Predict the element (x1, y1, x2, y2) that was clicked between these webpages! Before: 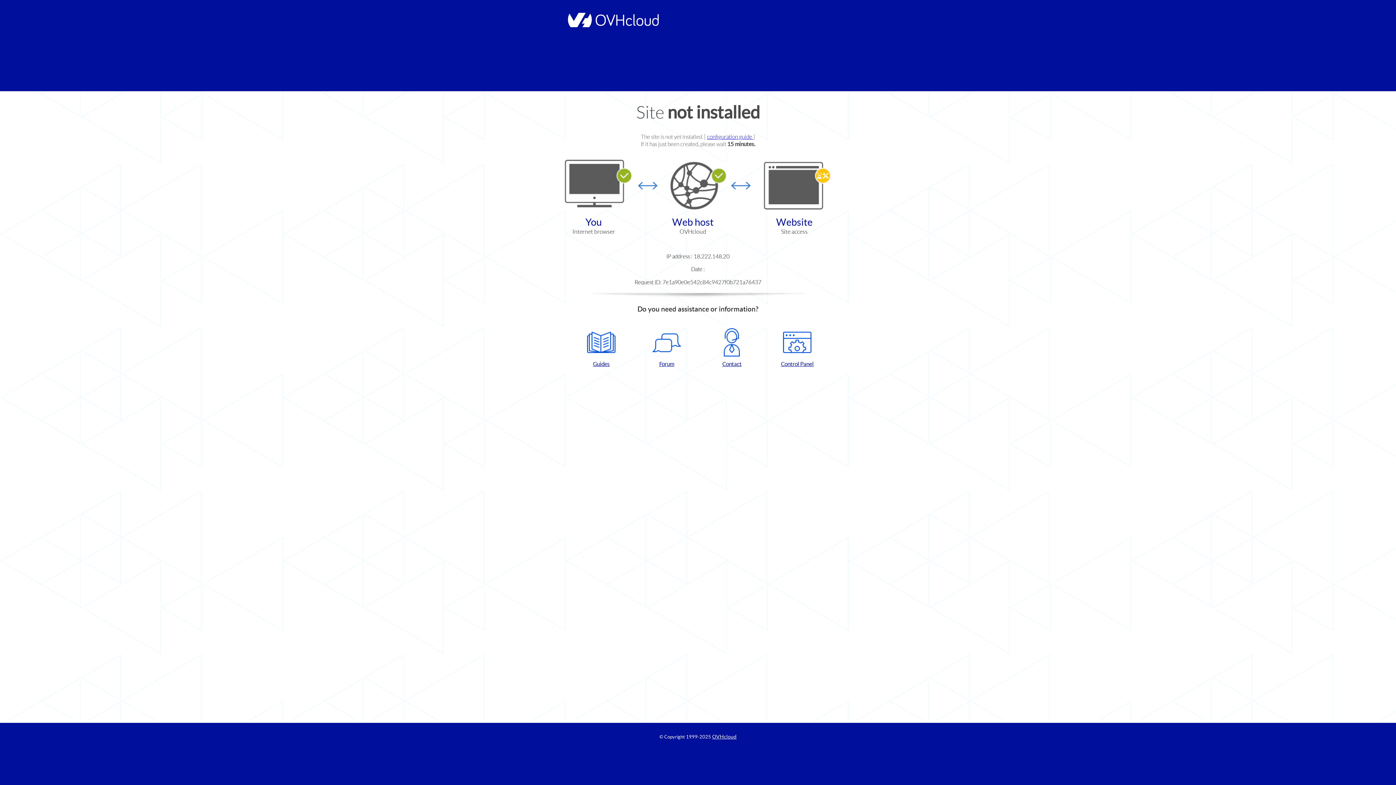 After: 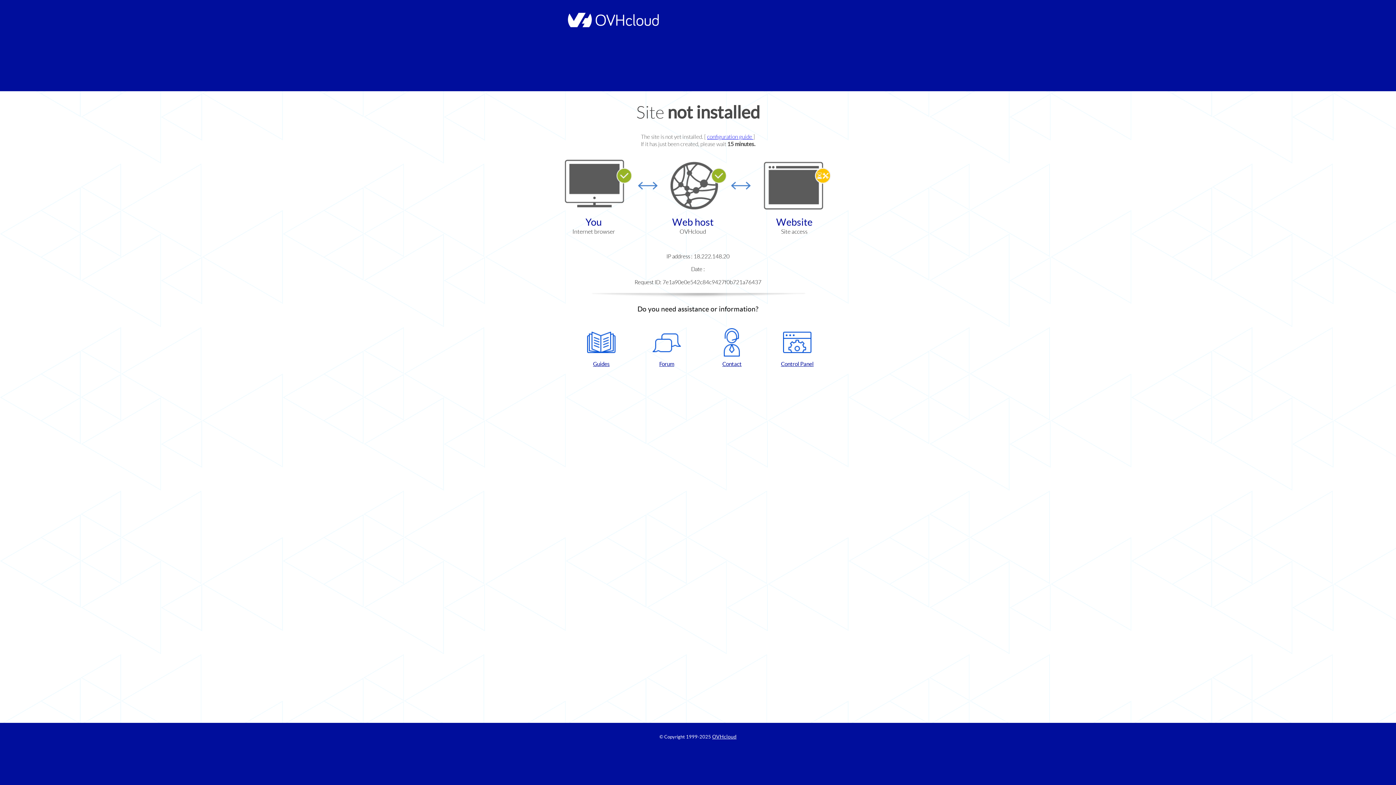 Action: bbox: (572, 328, 630, 367) label: Guides